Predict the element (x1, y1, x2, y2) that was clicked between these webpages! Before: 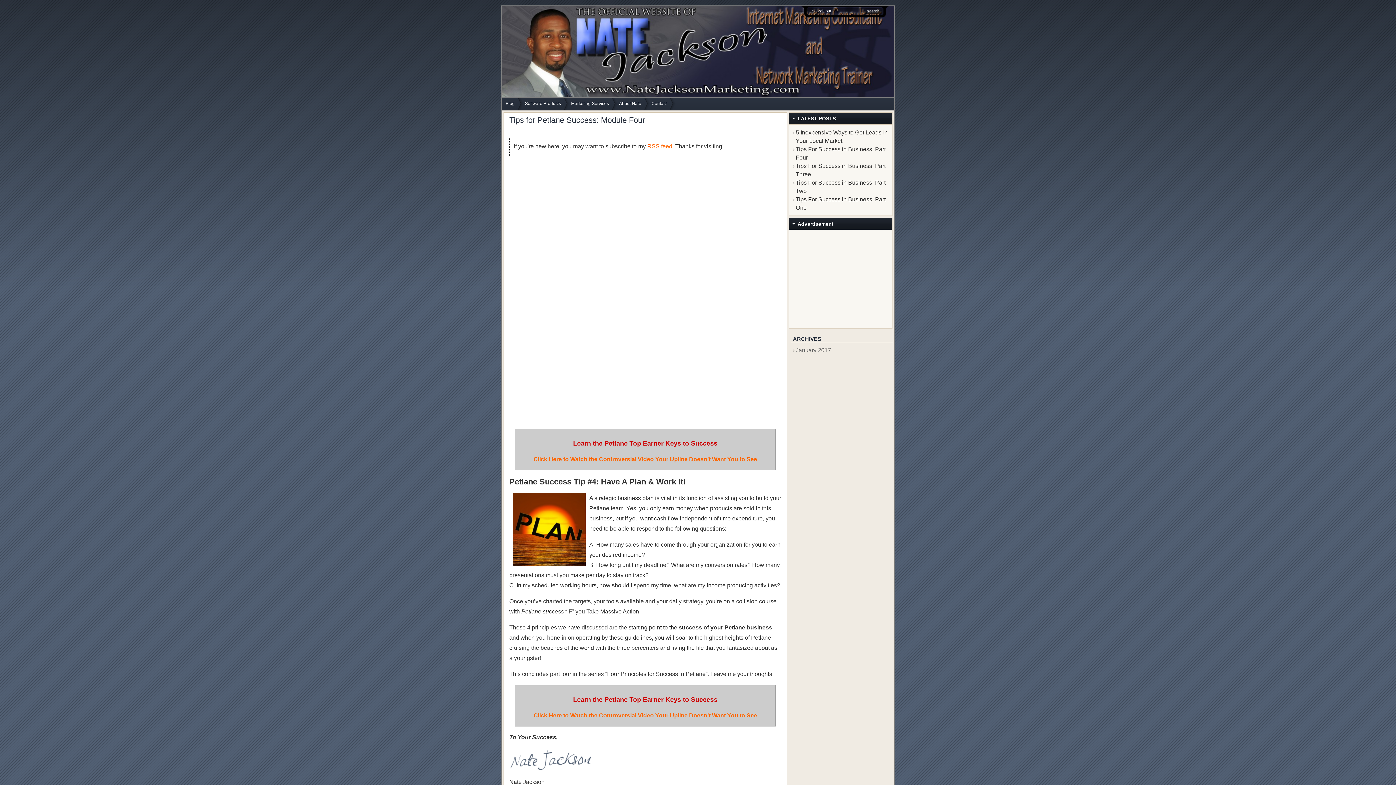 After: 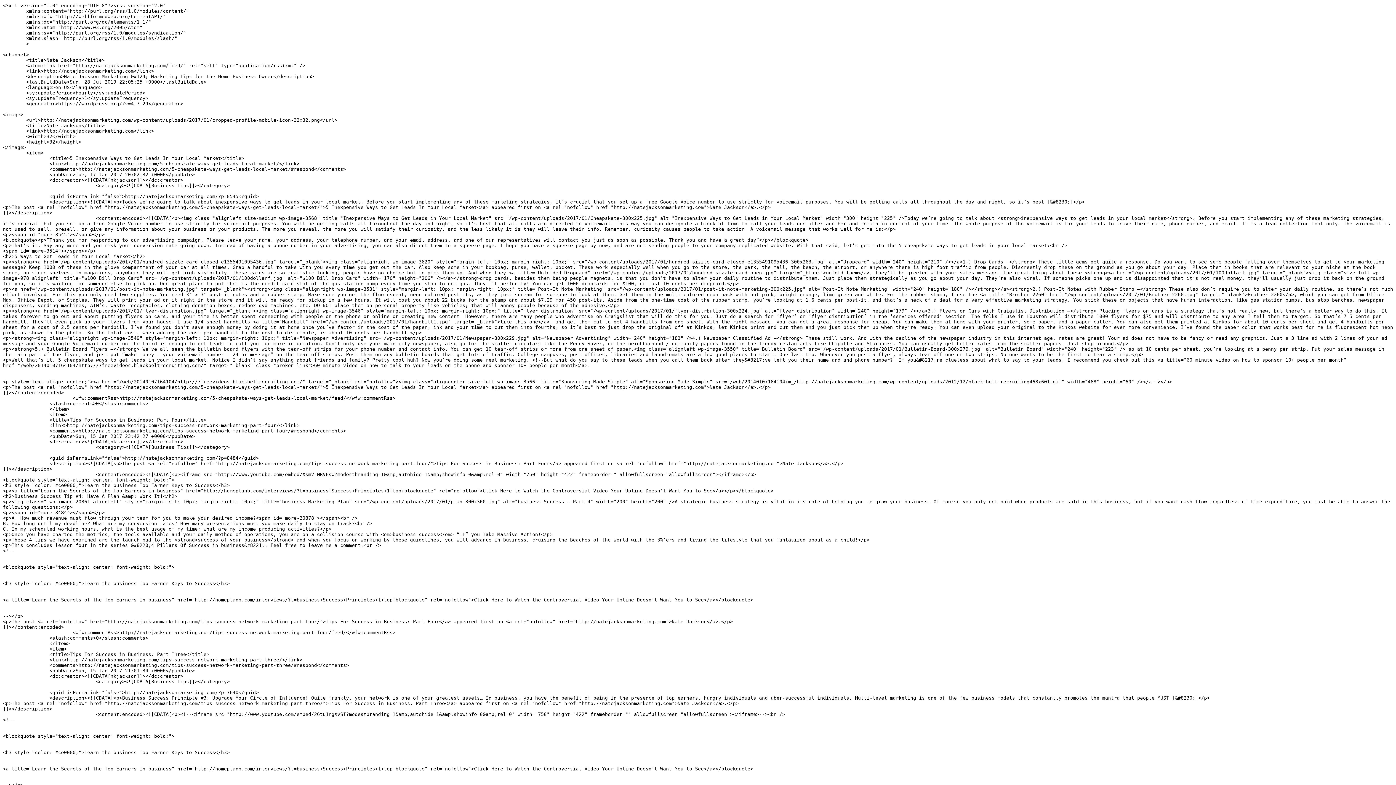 Action: bbox: (647, 143, 672, 149) label: RSS feed